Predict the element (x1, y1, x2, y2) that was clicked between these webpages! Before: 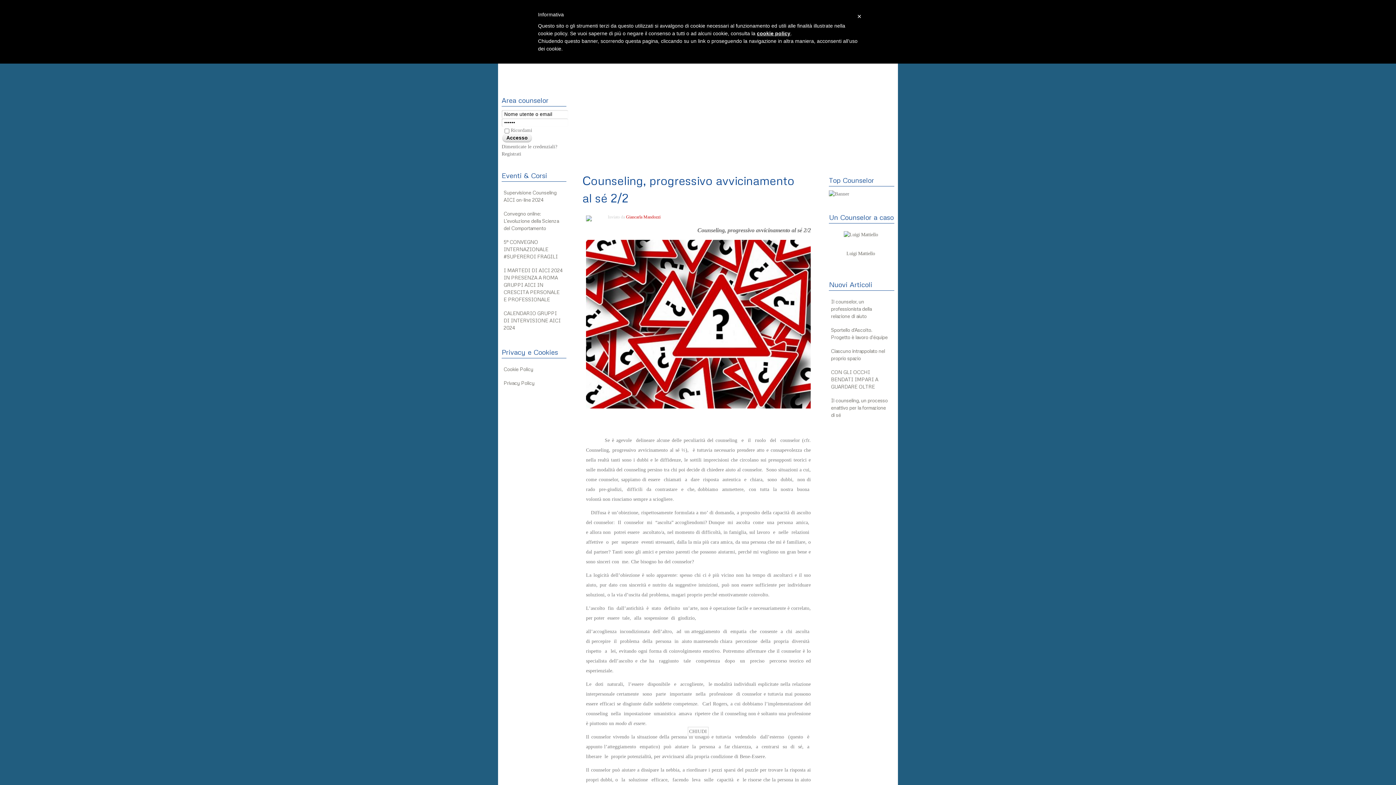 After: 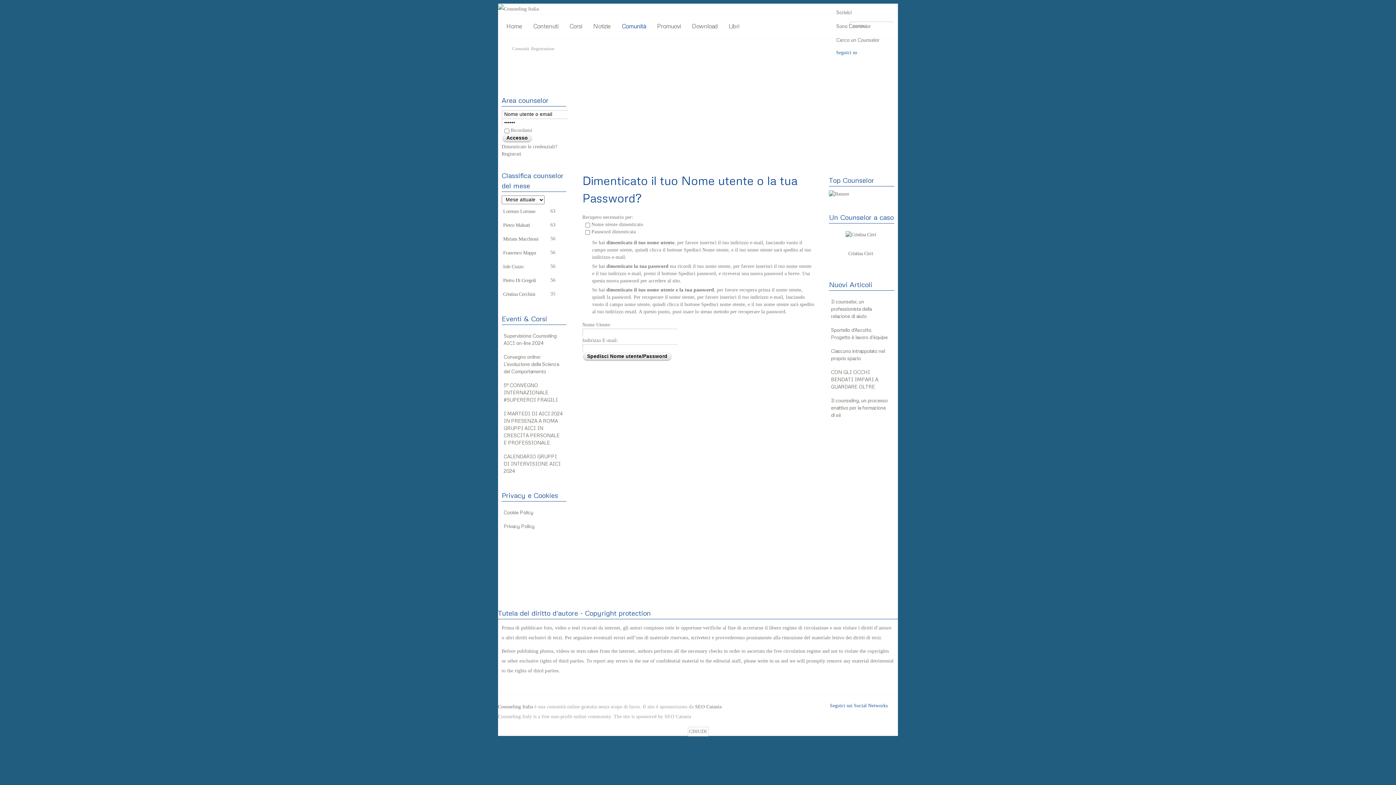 Action: bbox: (501, 144, 557, 149) label: Dimenticate le credenziali?